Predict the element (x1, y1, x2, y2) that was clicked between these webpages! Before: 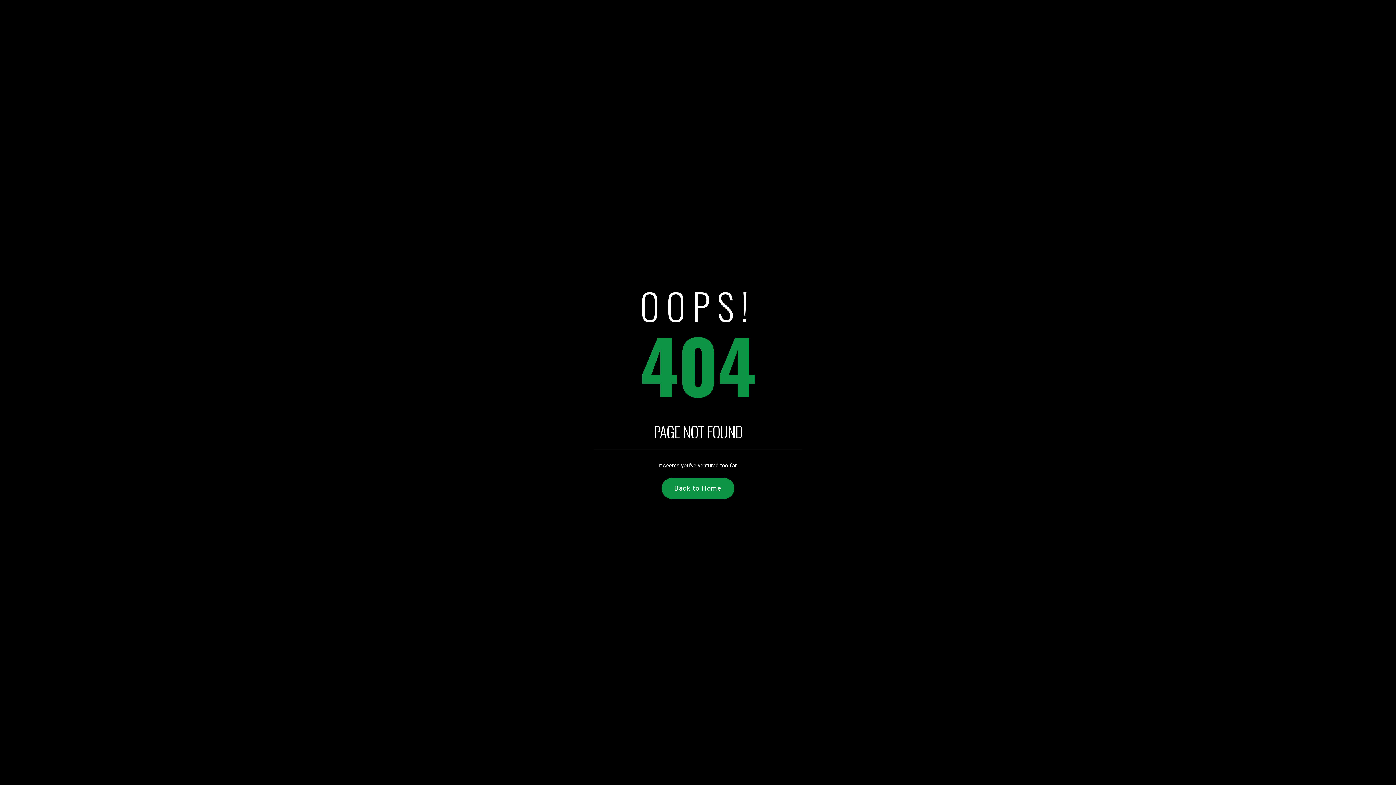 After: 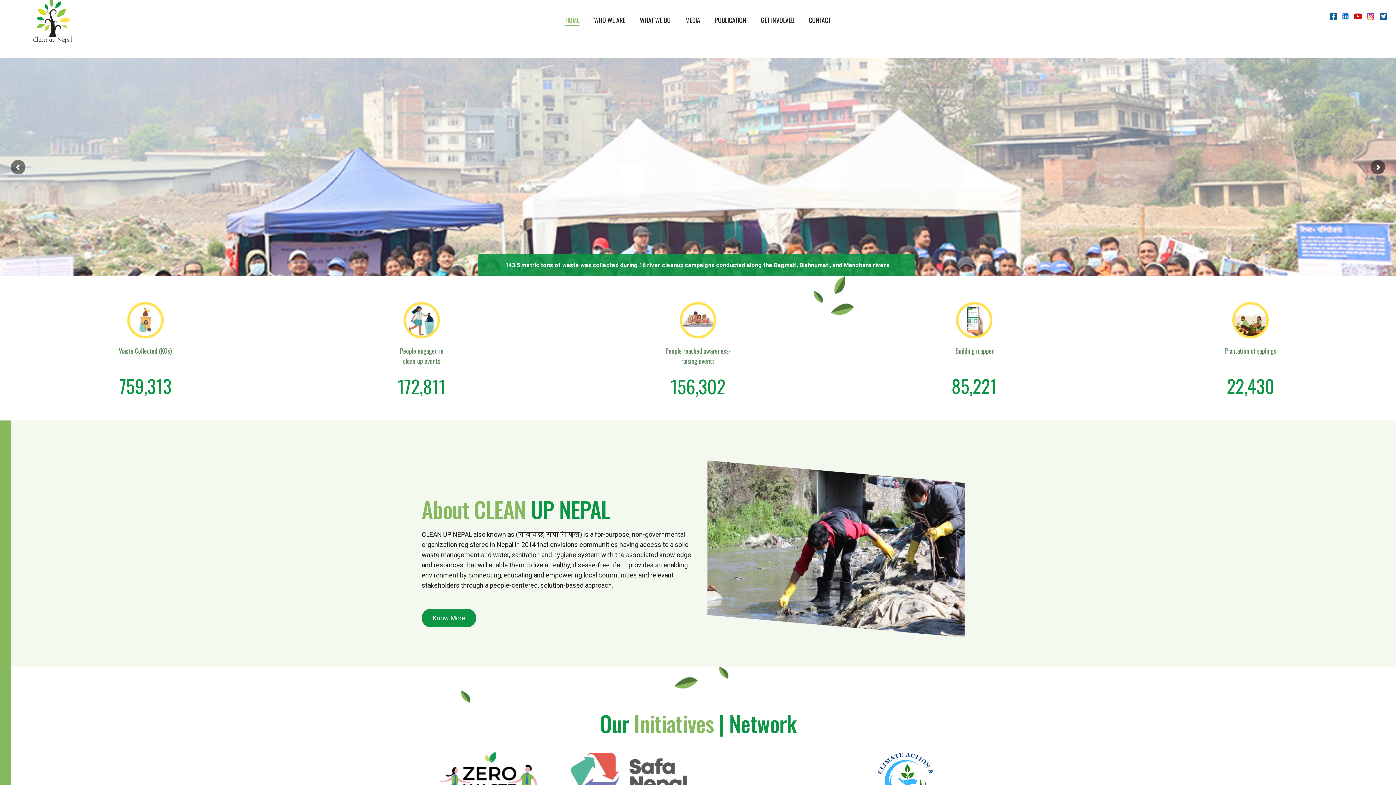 Action: label: Back to Home bbox: (661, 478, 734, 499)